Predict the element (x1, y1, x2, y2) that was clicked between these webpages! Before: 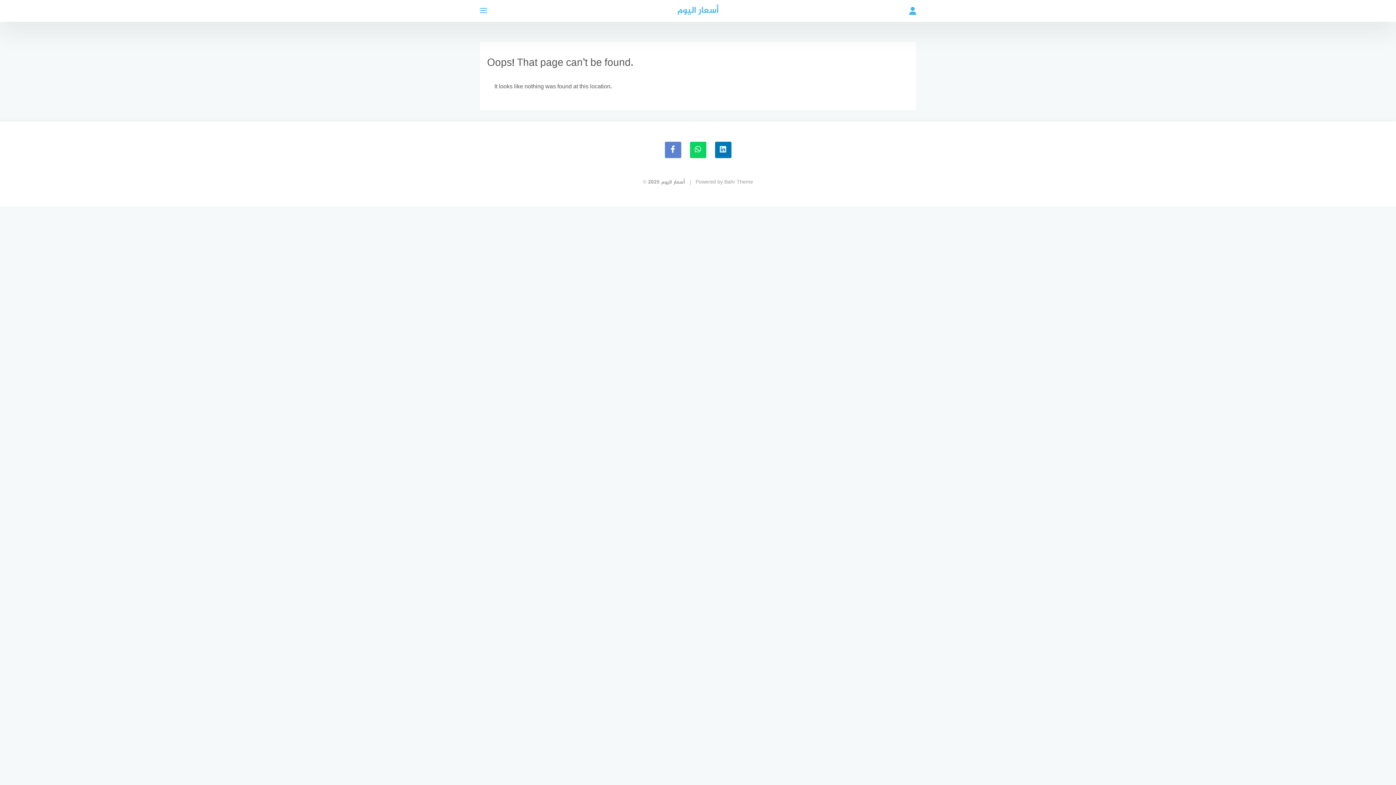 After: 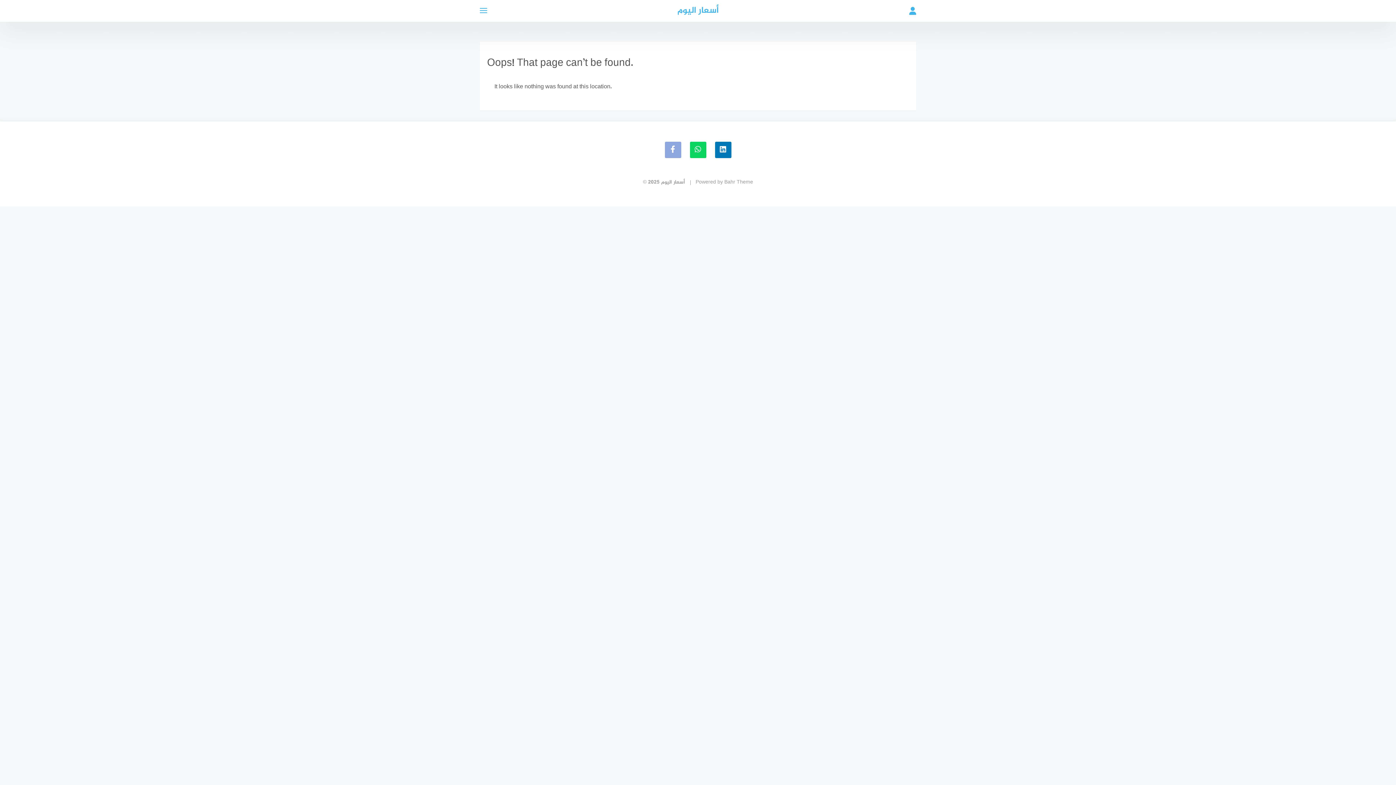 Action: bbox: (664, 141, 681, 158)